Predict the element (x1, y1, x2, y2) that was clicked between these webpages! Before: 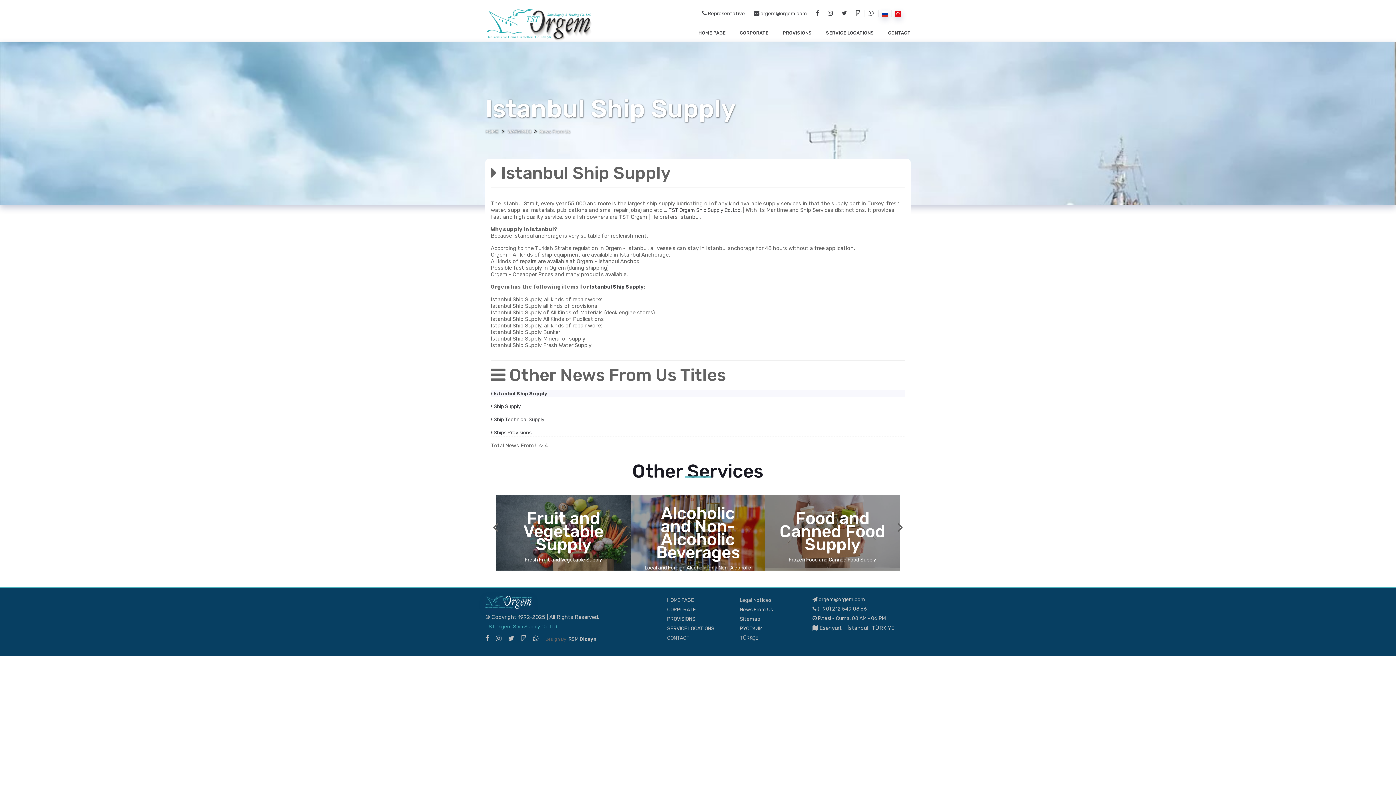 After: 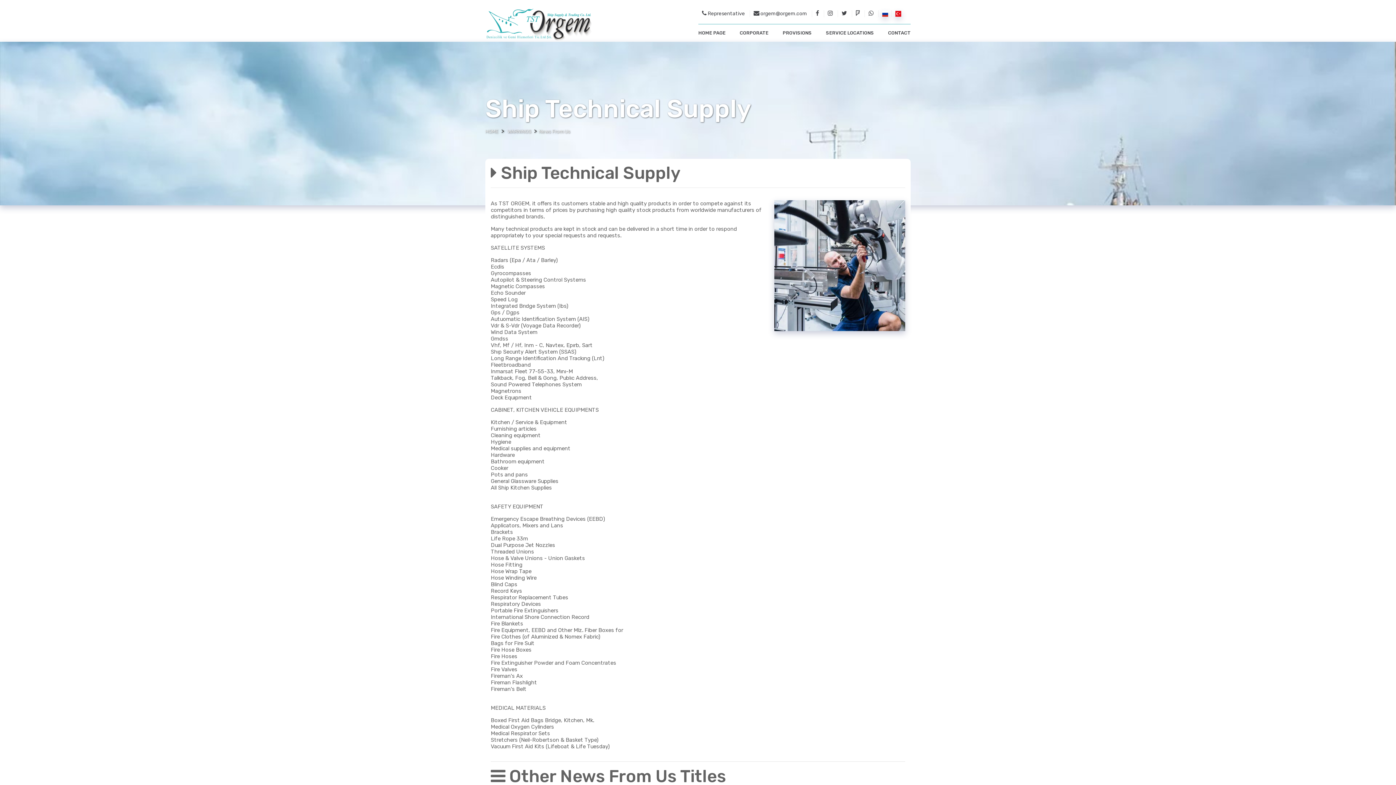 Action: bbox: (490, 416, 544, 422) label:  Ship Technical Supply